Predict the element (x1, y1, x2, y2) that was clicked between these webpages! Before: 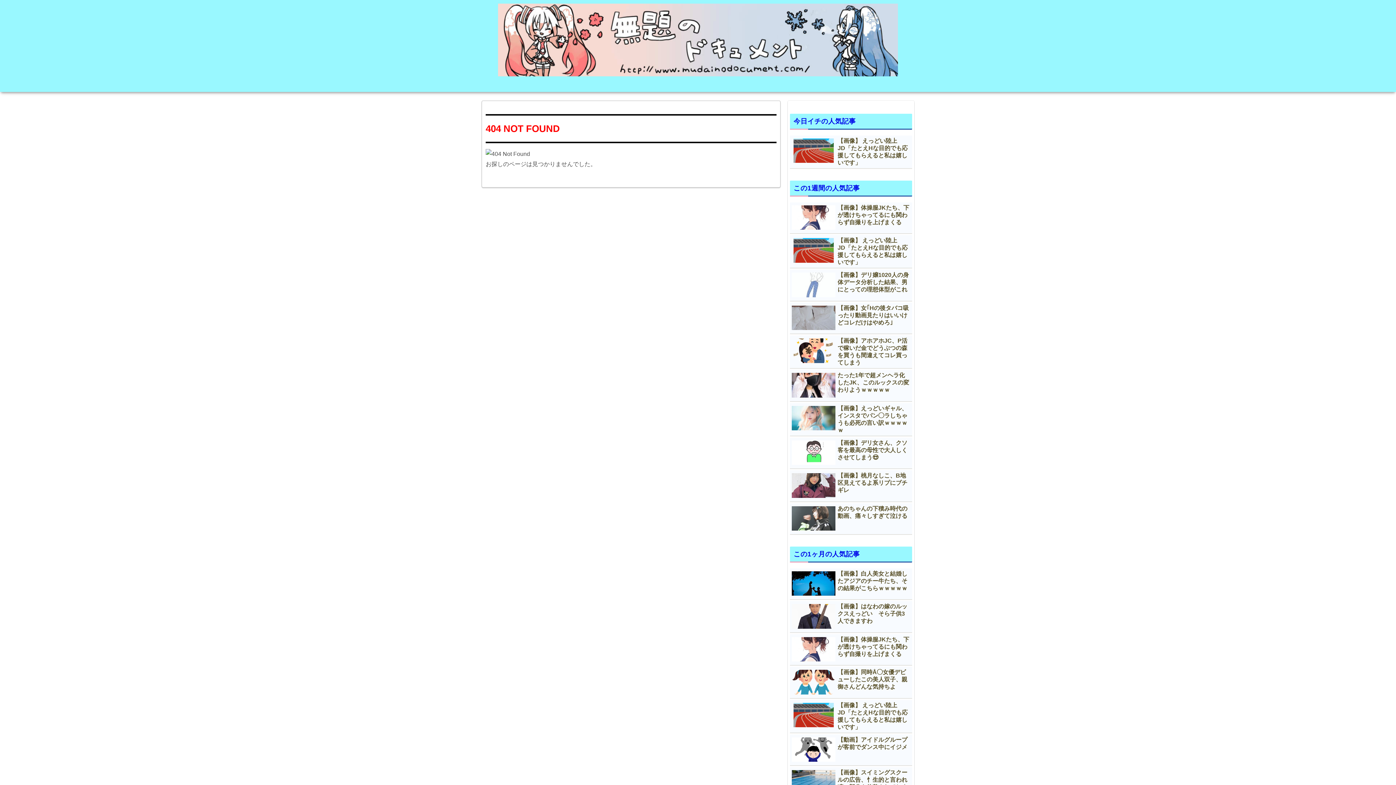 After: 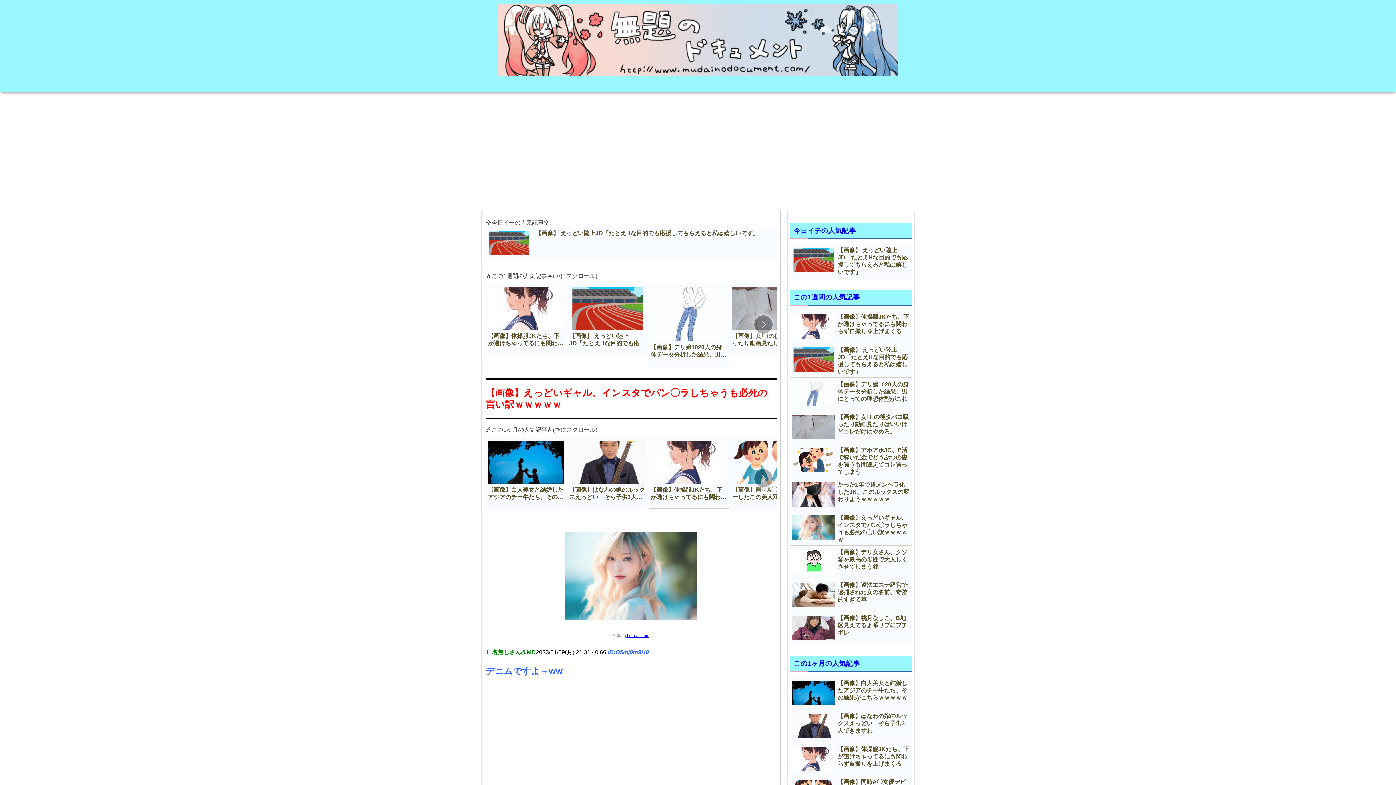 Action: label: 【画像】えっどいギャル、インスタでパン◯ラしちゃうも必死の言い訳ｗｗｗｗｗ bbox: (790, 403, 912, 436)